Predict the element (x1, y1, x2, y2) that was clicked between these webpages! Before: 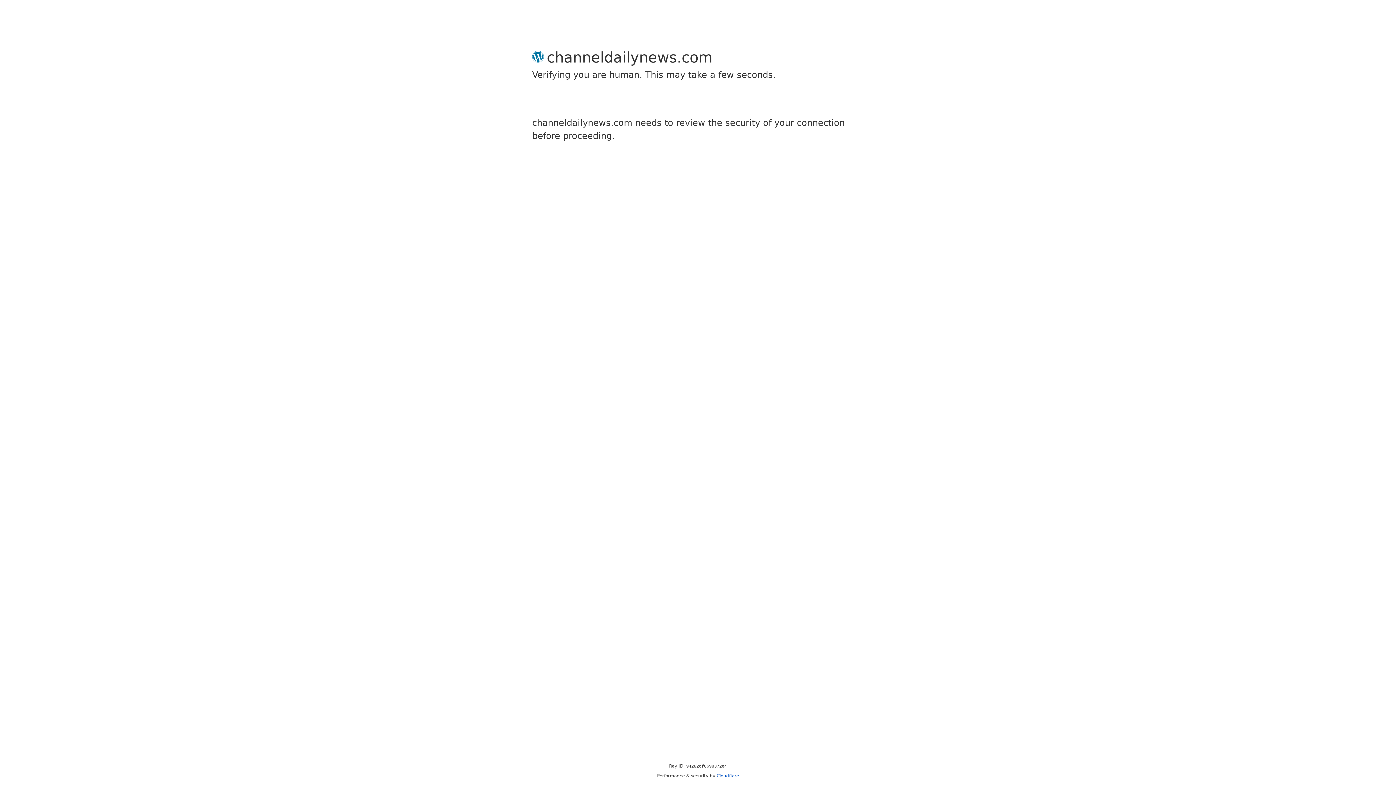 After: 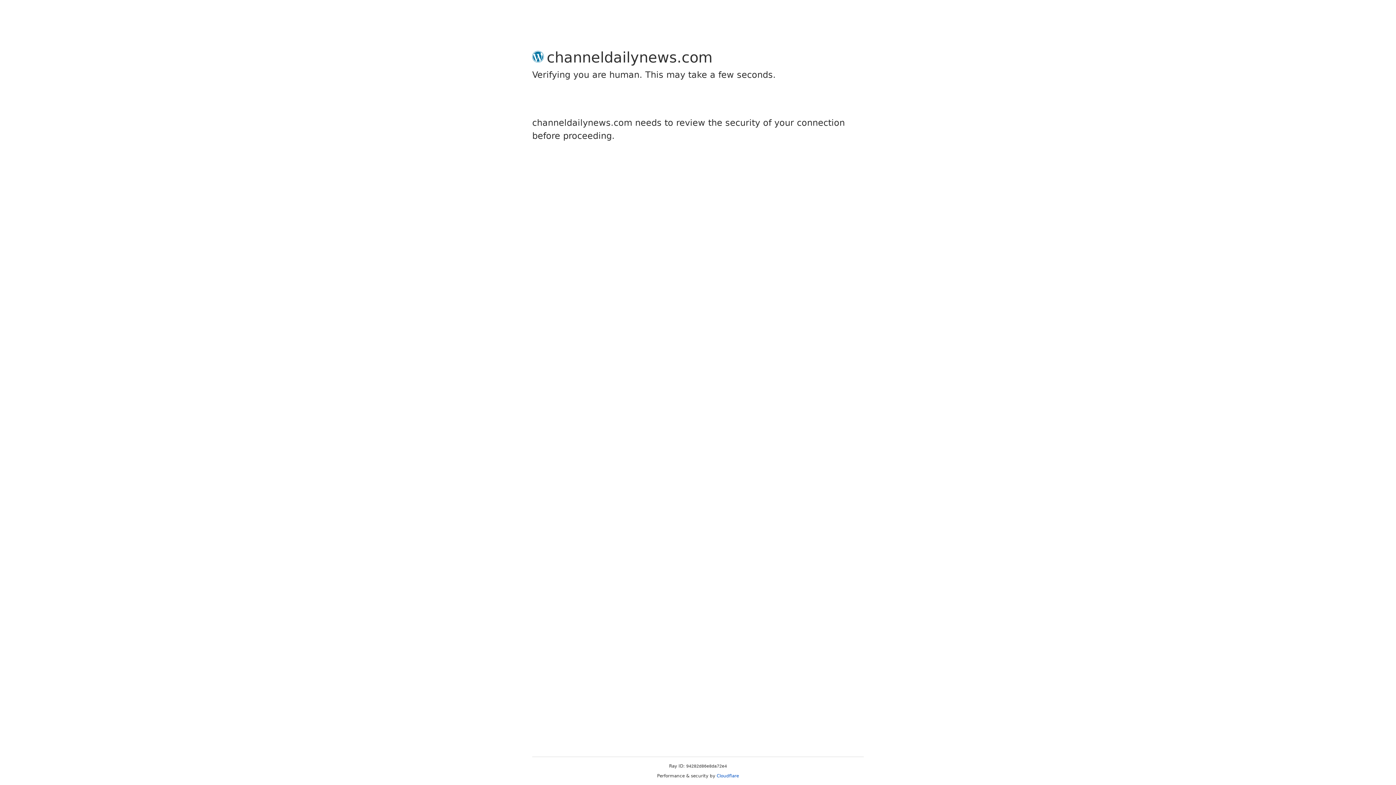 Action: bbox: (716, 773, 739, 778) label: Cloudflare